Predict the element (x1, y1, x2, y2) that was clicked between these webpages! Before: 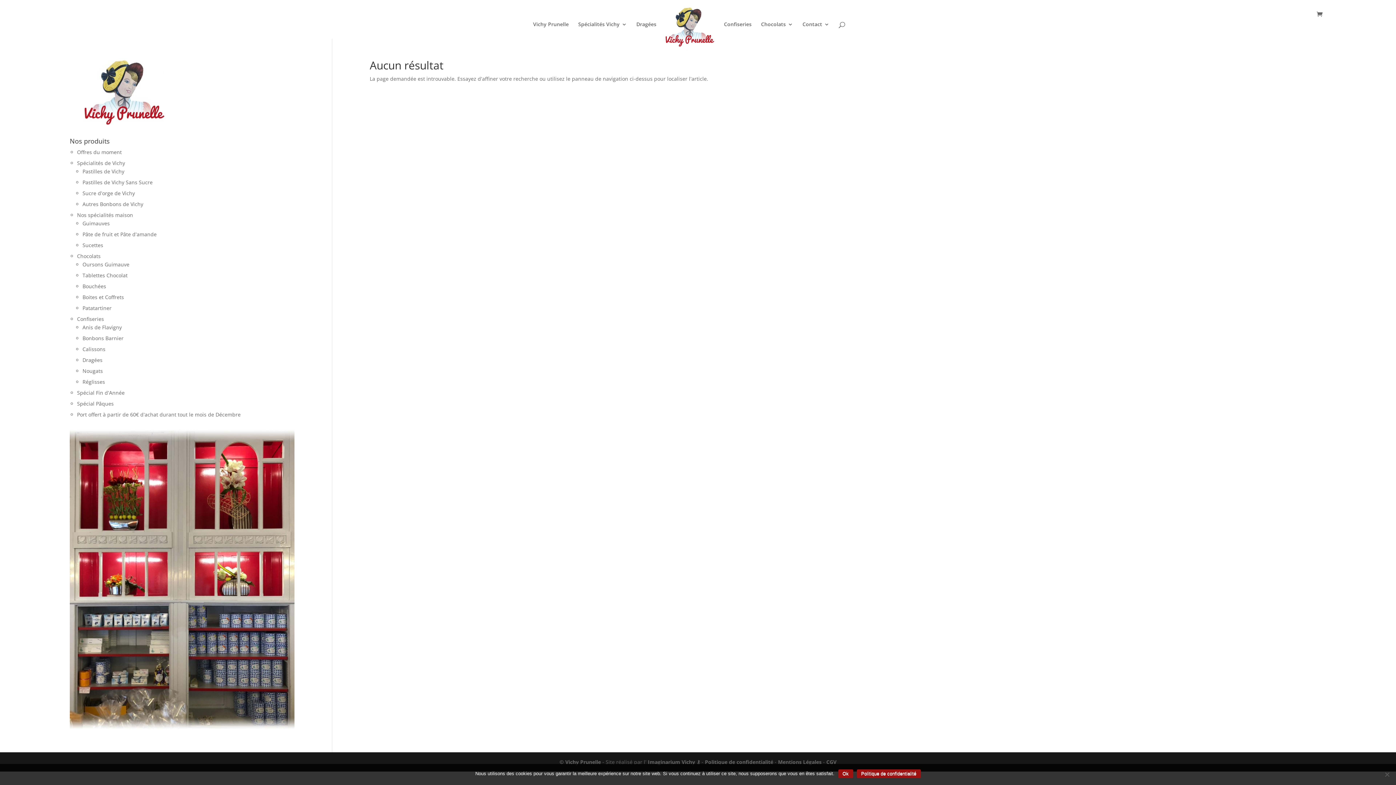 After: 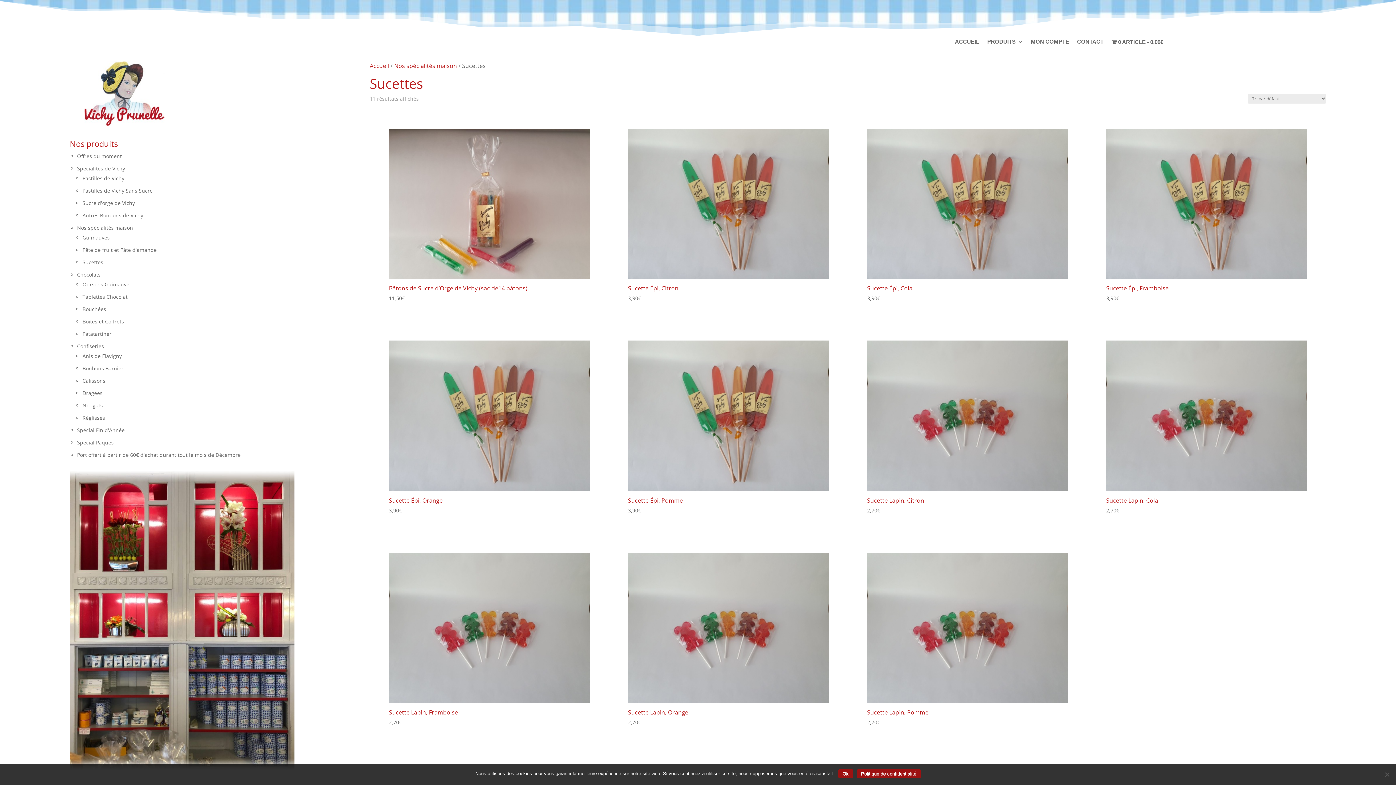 Action: bbox: (82, 241, 103, 248) label: Sucettes